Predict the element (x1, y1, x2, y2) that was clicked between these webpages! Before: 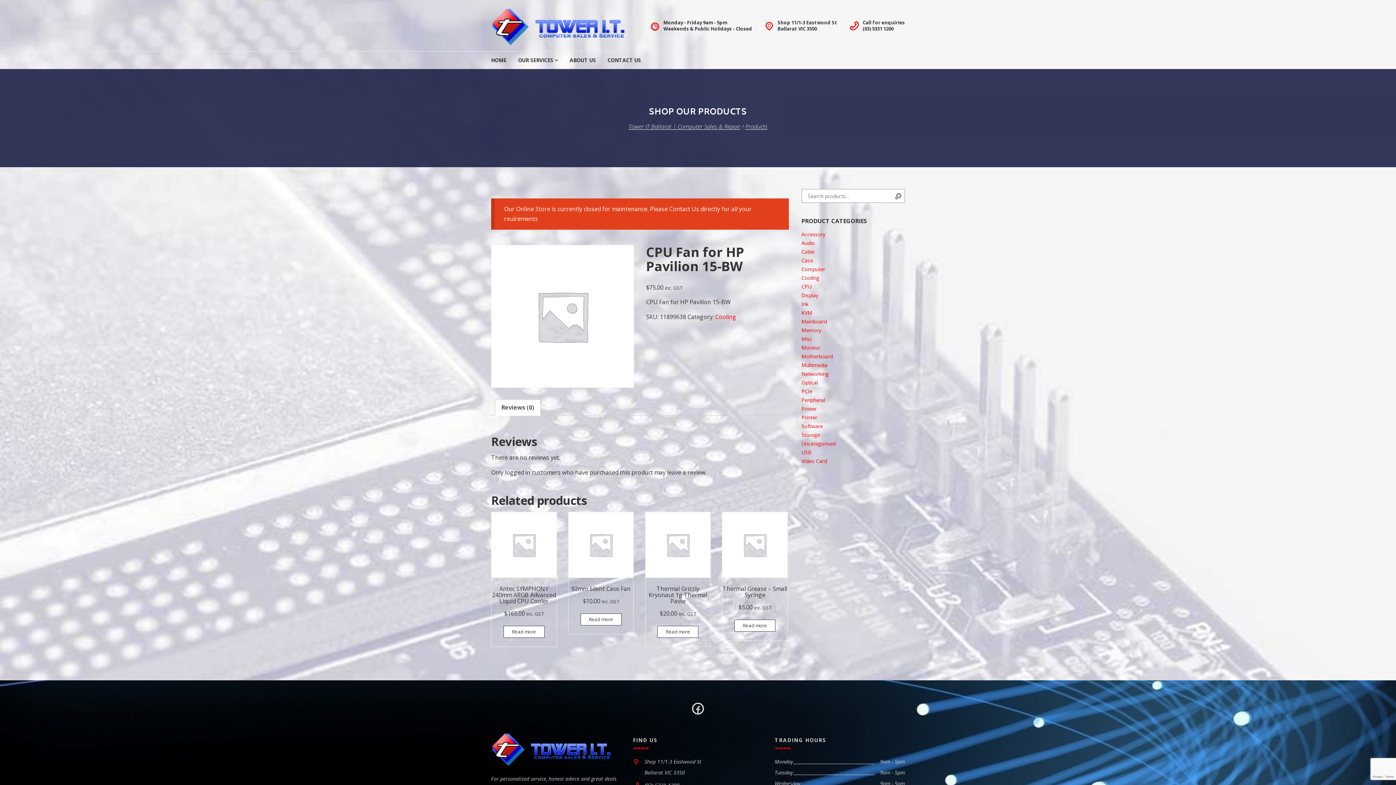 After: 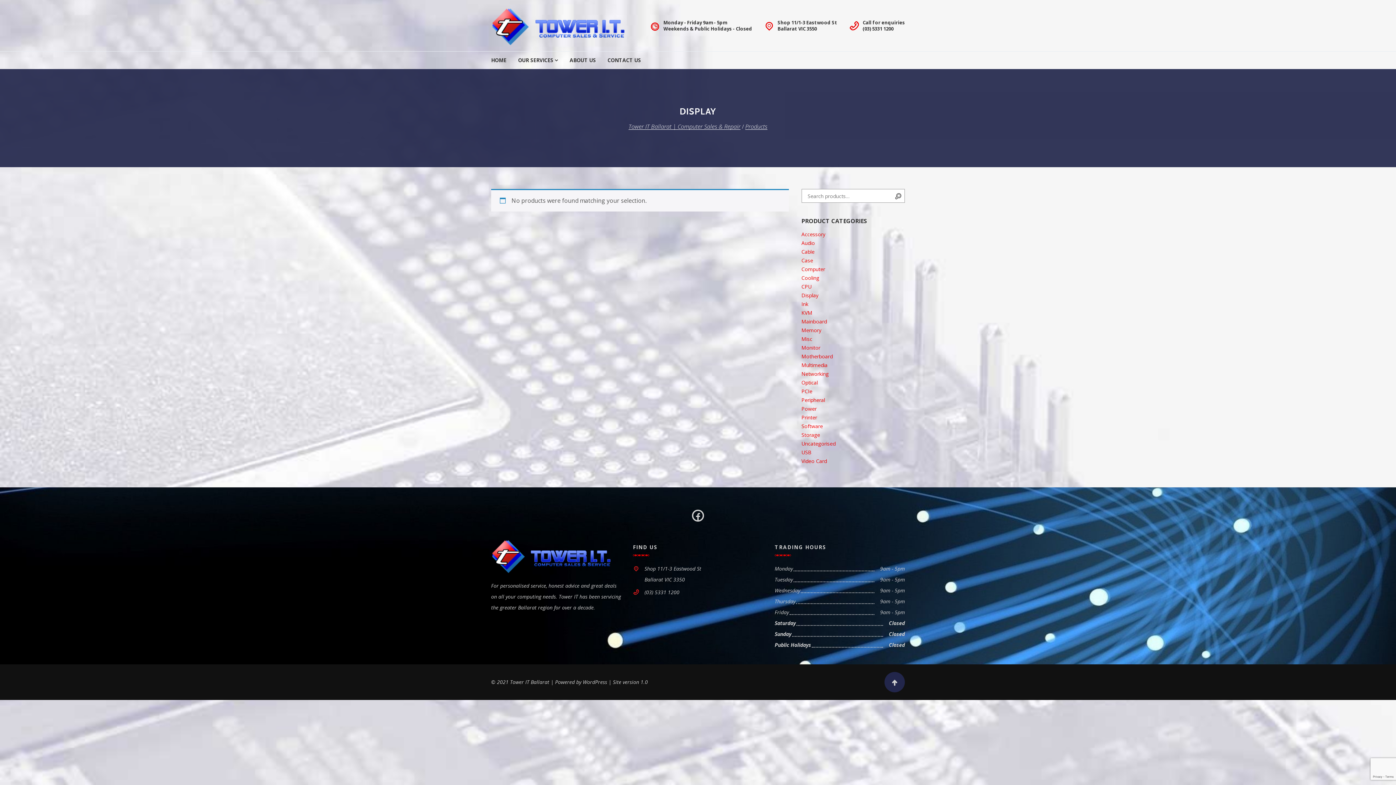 Action: label: Display bbox: (801, 292, 818, 298)